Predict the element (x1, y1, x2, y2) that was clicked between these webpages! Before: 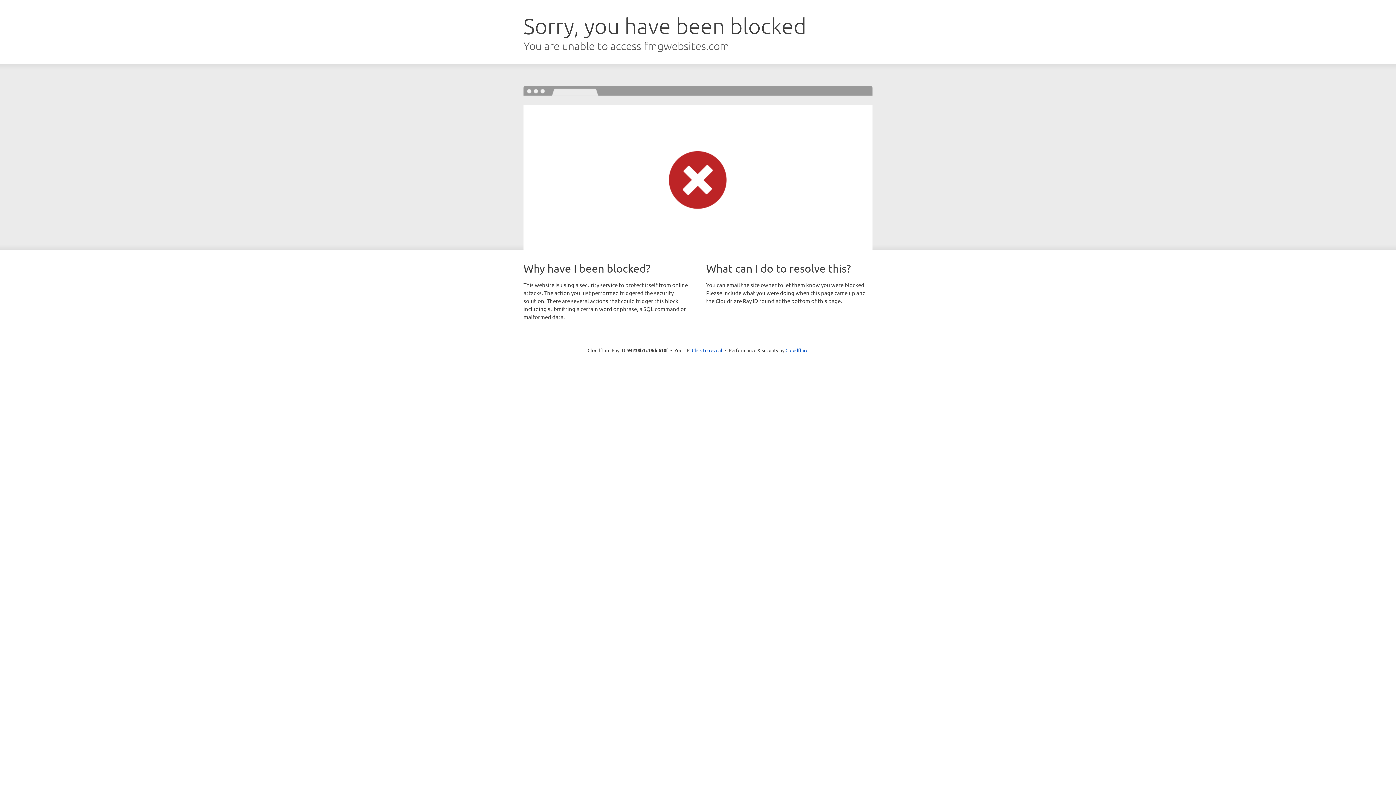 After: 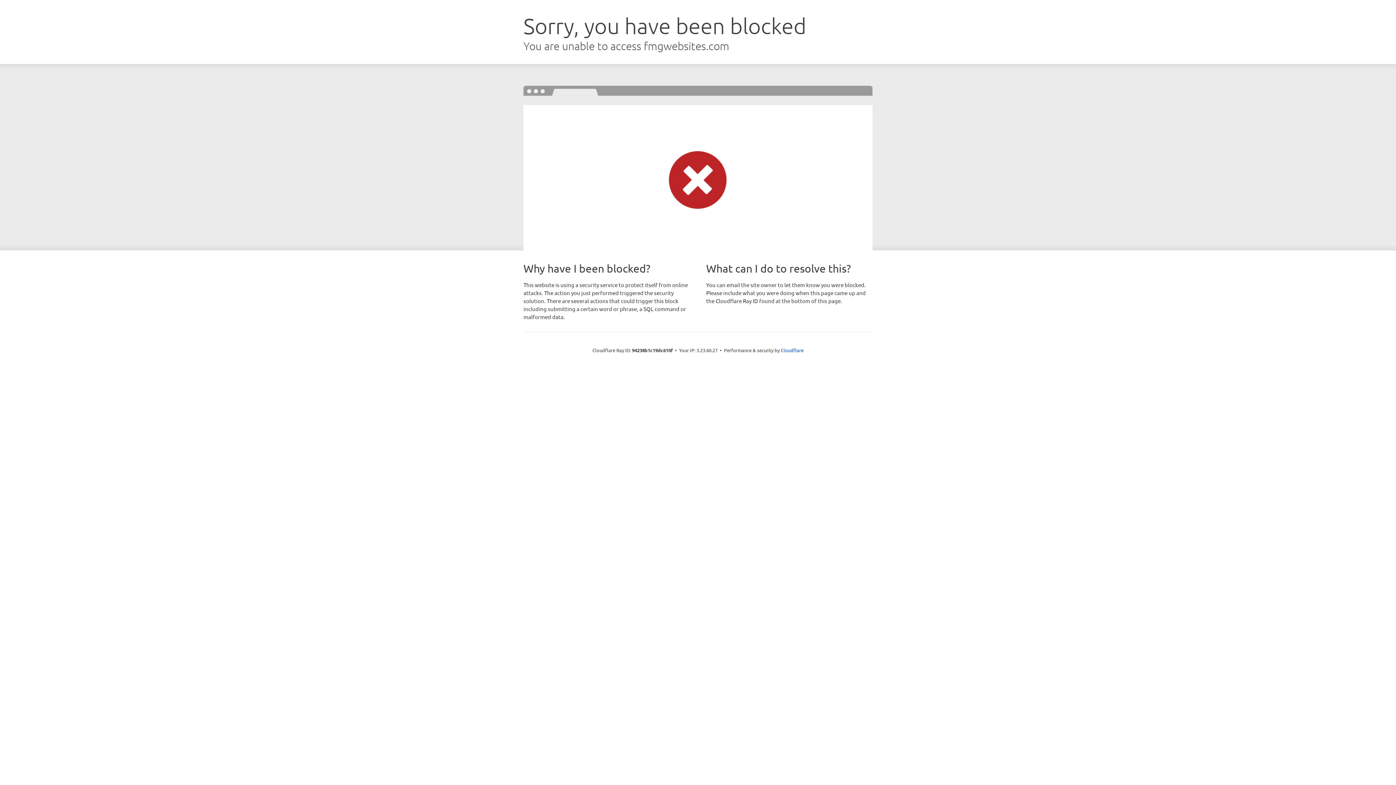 Action: bbox: (692, 346, 722, 353) label: Click to reveal